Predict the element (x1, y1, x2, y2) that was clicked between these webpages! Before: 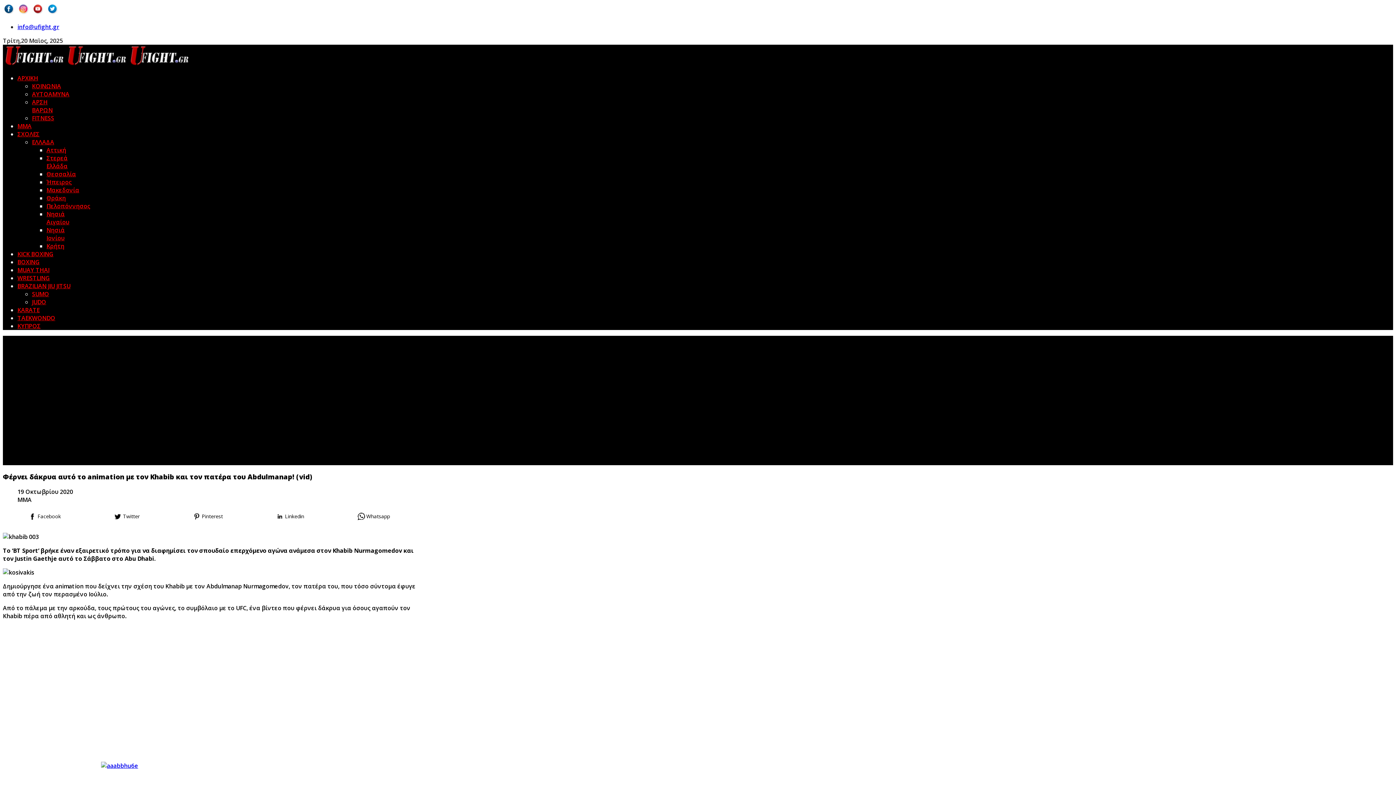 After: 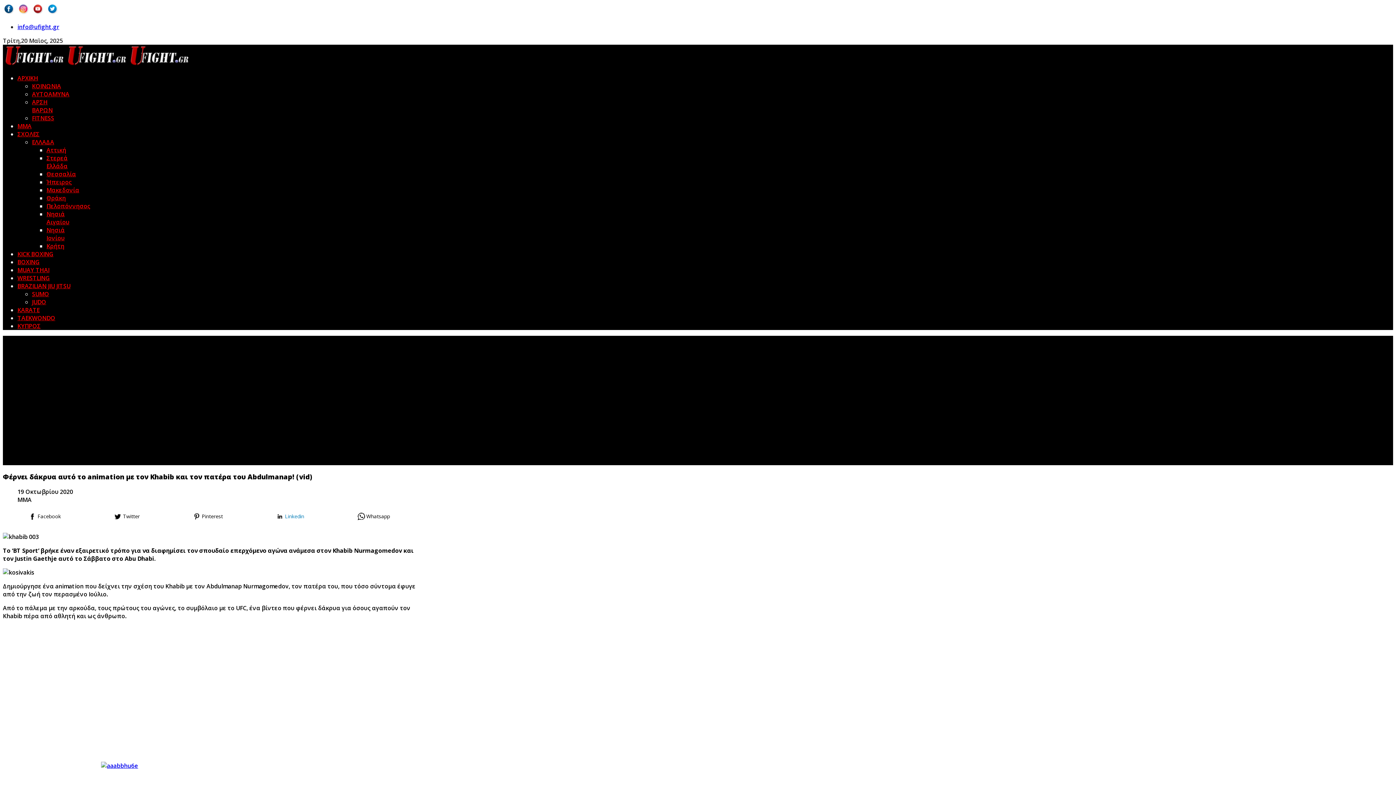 Action: bbox: (276, 513, 305, 520) label: Linkedin